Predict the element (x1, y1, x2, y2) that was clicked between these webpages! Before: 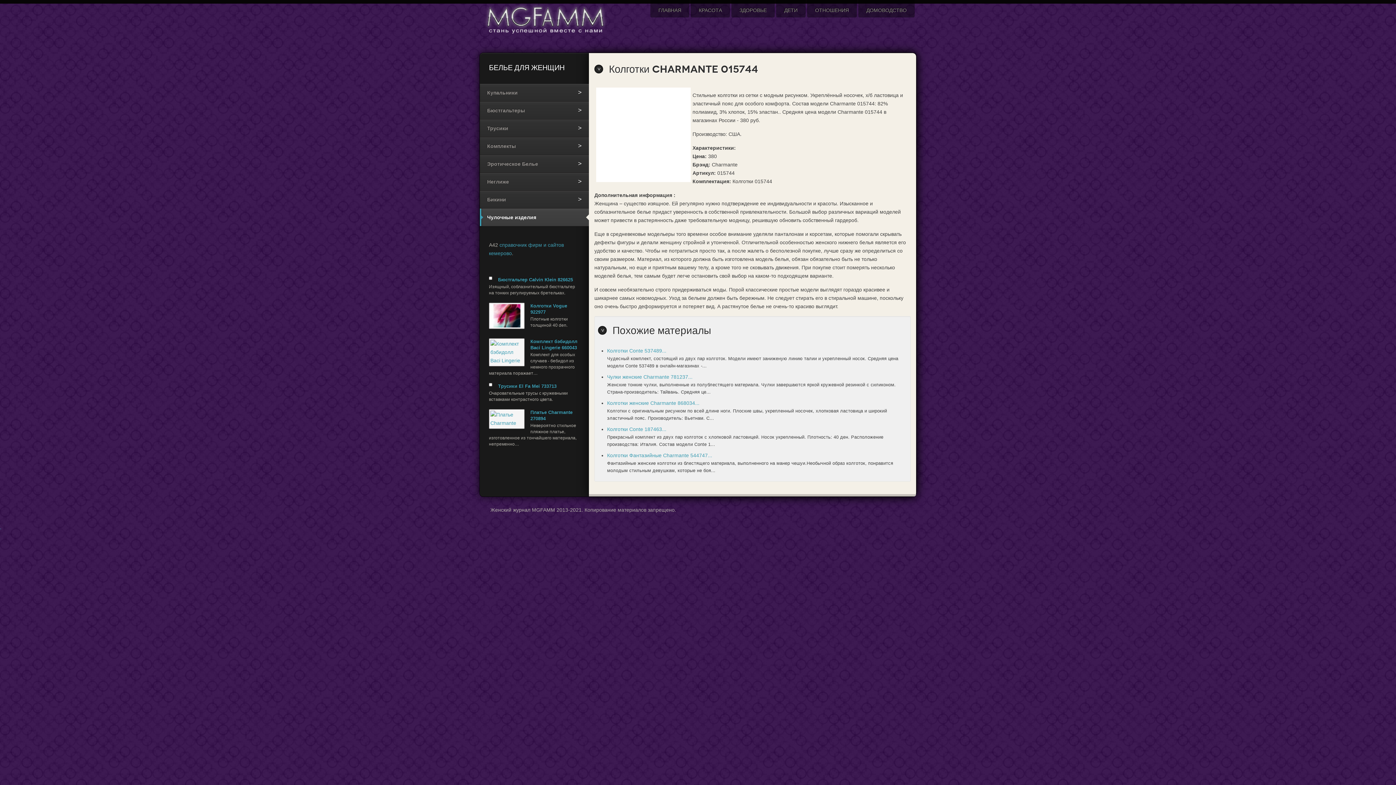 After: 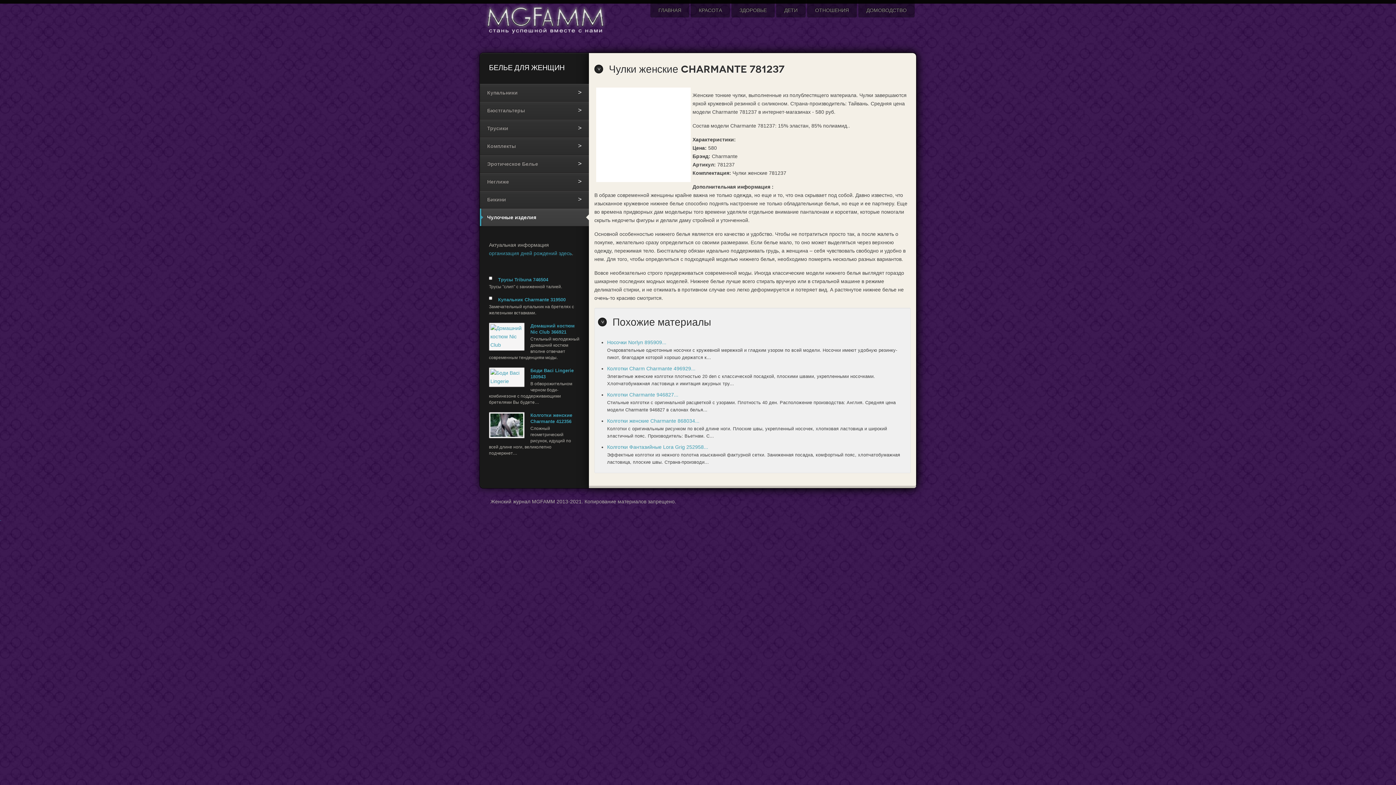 Action: label: Чулки женские Charmante 781237... bbox: (607, 374, 692, 380)